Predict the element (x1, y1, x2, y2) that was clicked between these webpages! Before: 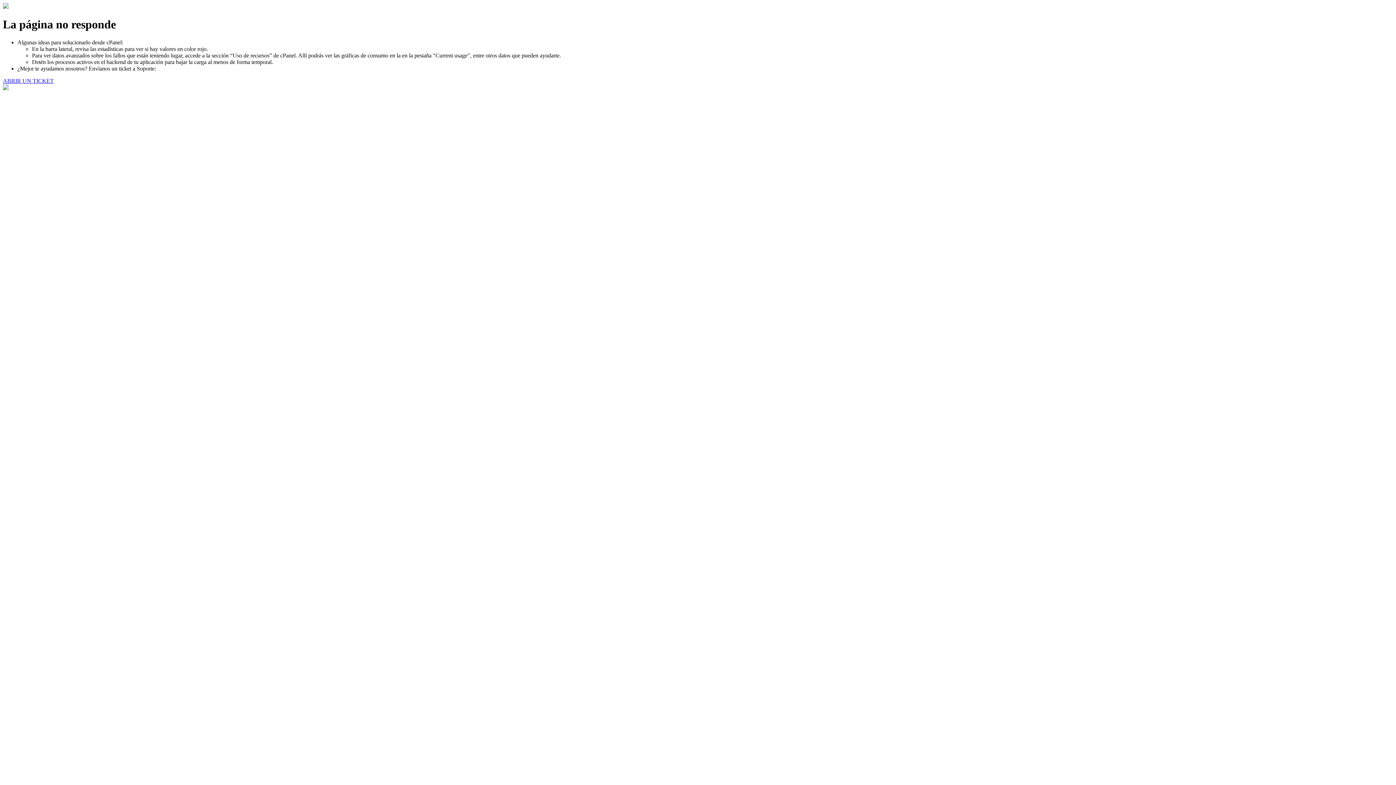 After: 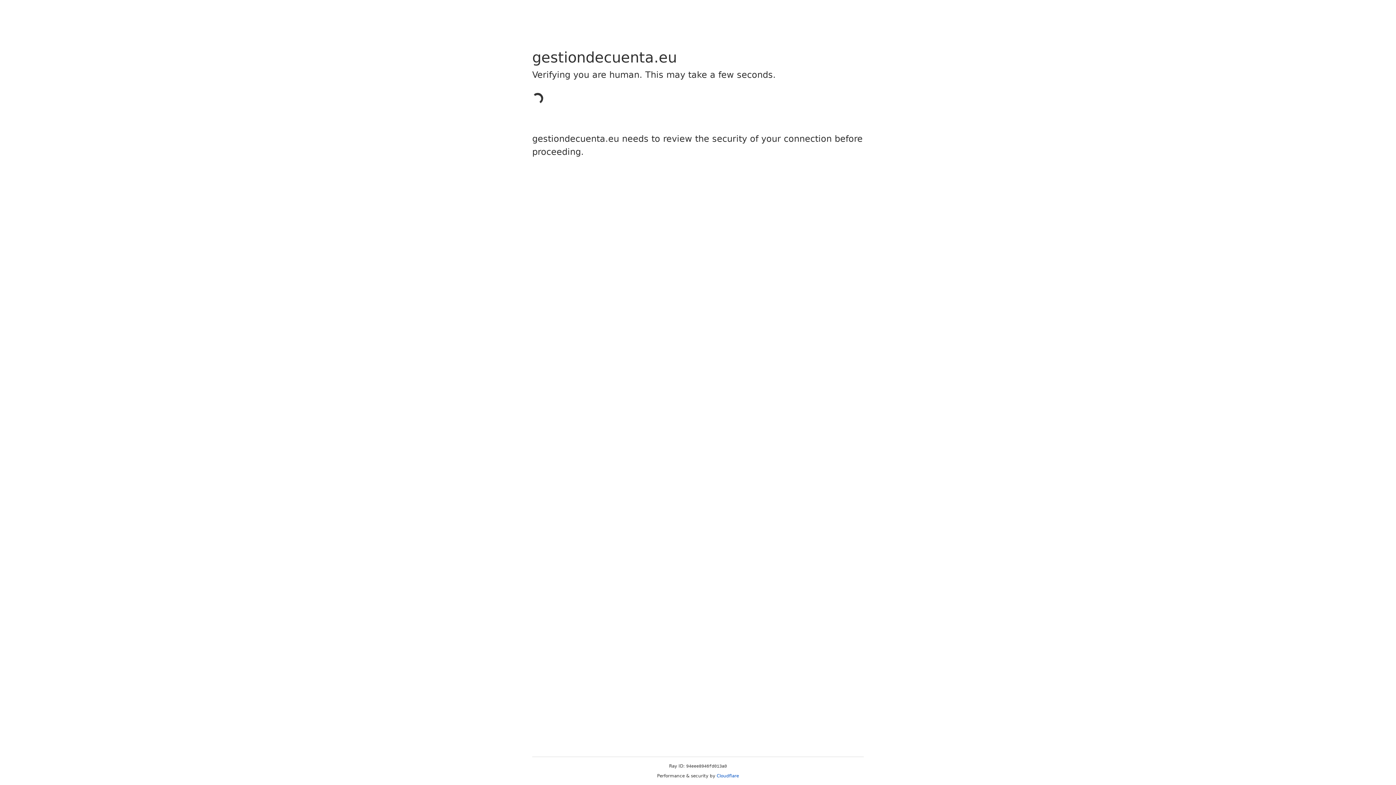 Action: label: ABRIR UN TICKET bbox: (2, 77, 53, 83)